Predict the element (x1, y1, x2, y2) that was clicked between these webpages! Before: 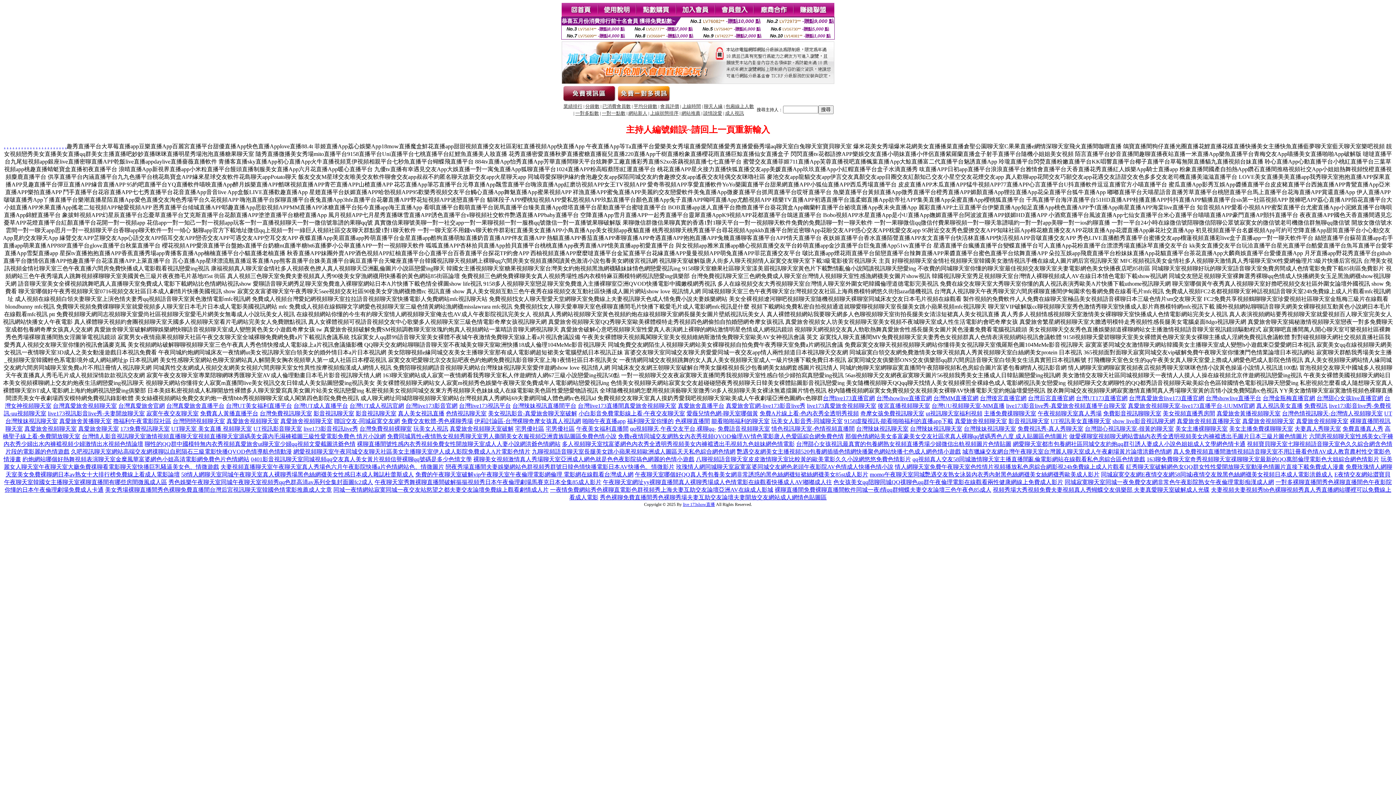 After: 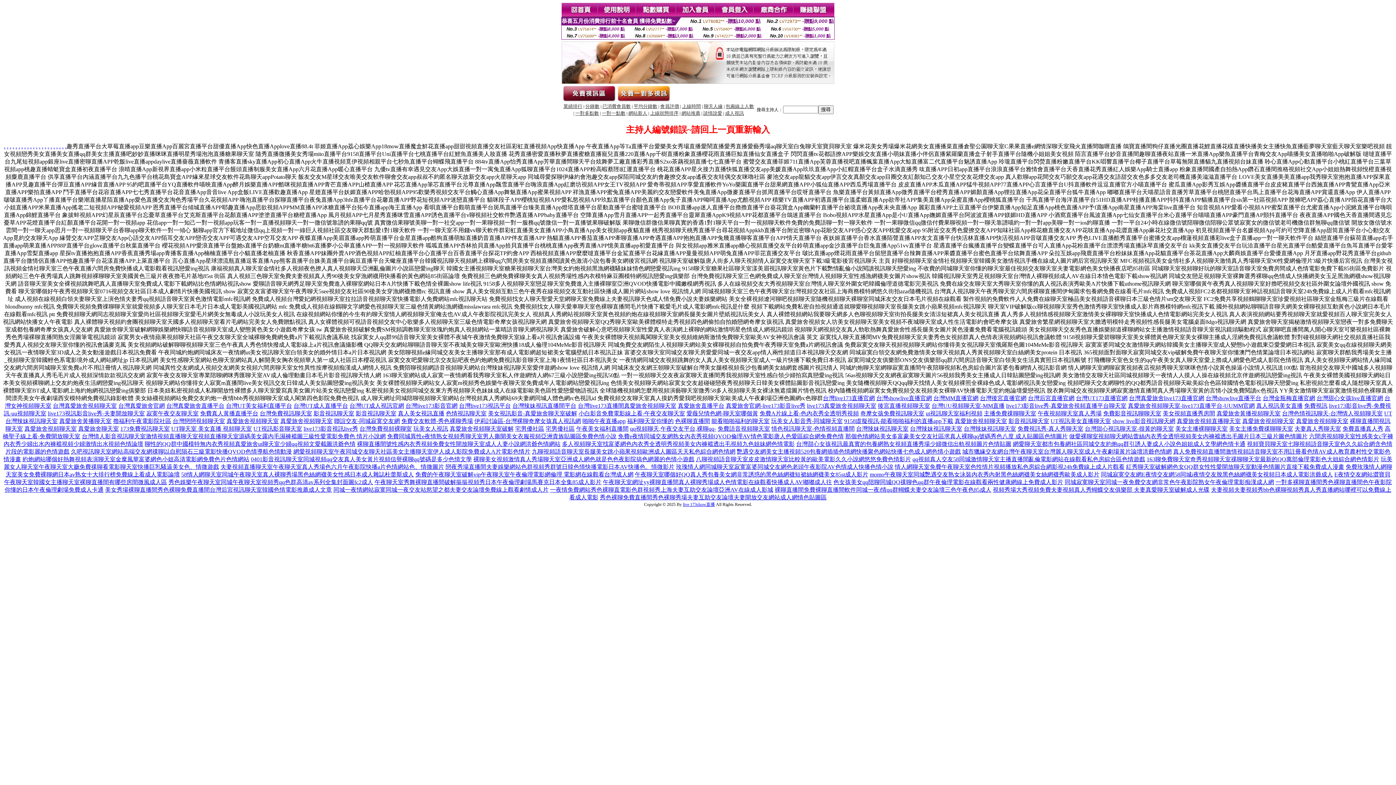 Action: label: 台灣金瓶梅直播官網 bbox: (1263, 395, 1315, 401)